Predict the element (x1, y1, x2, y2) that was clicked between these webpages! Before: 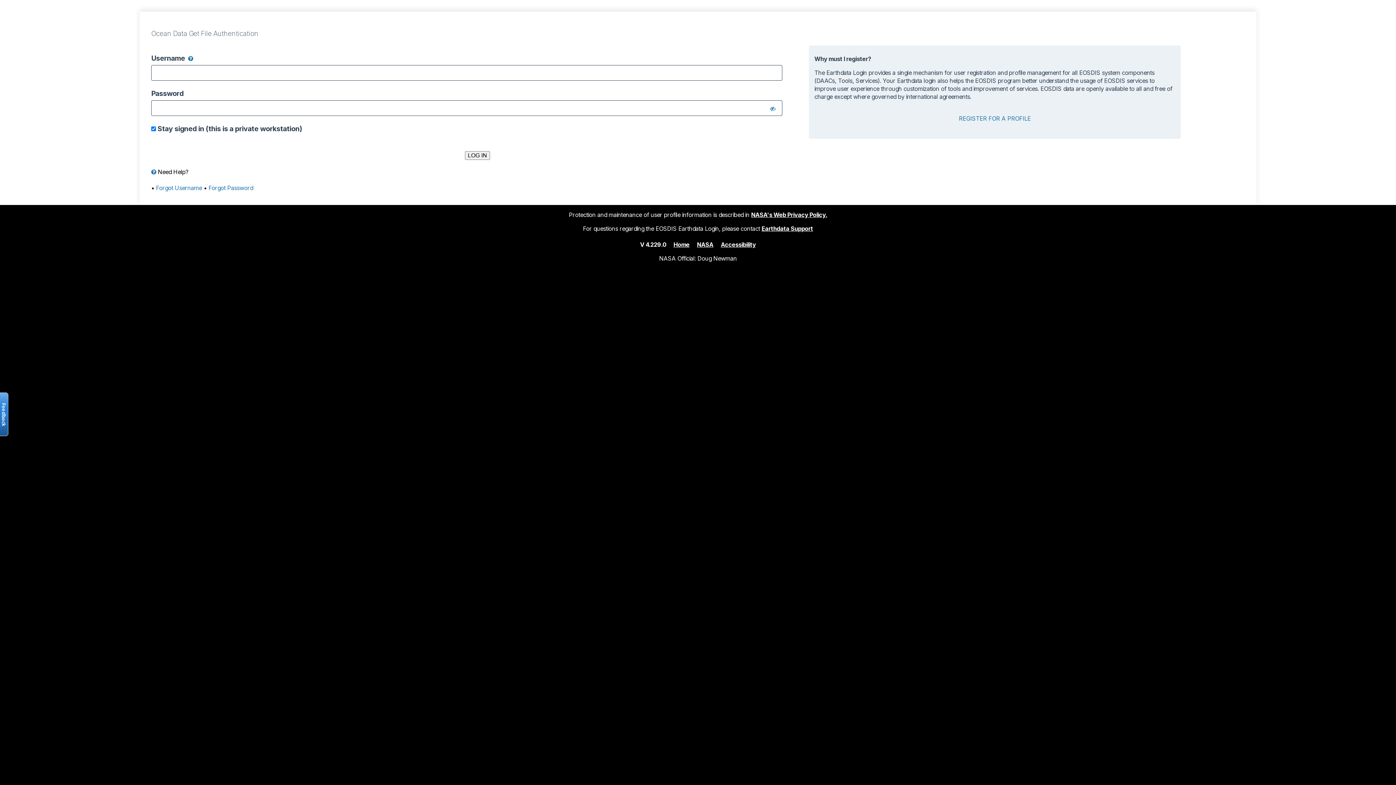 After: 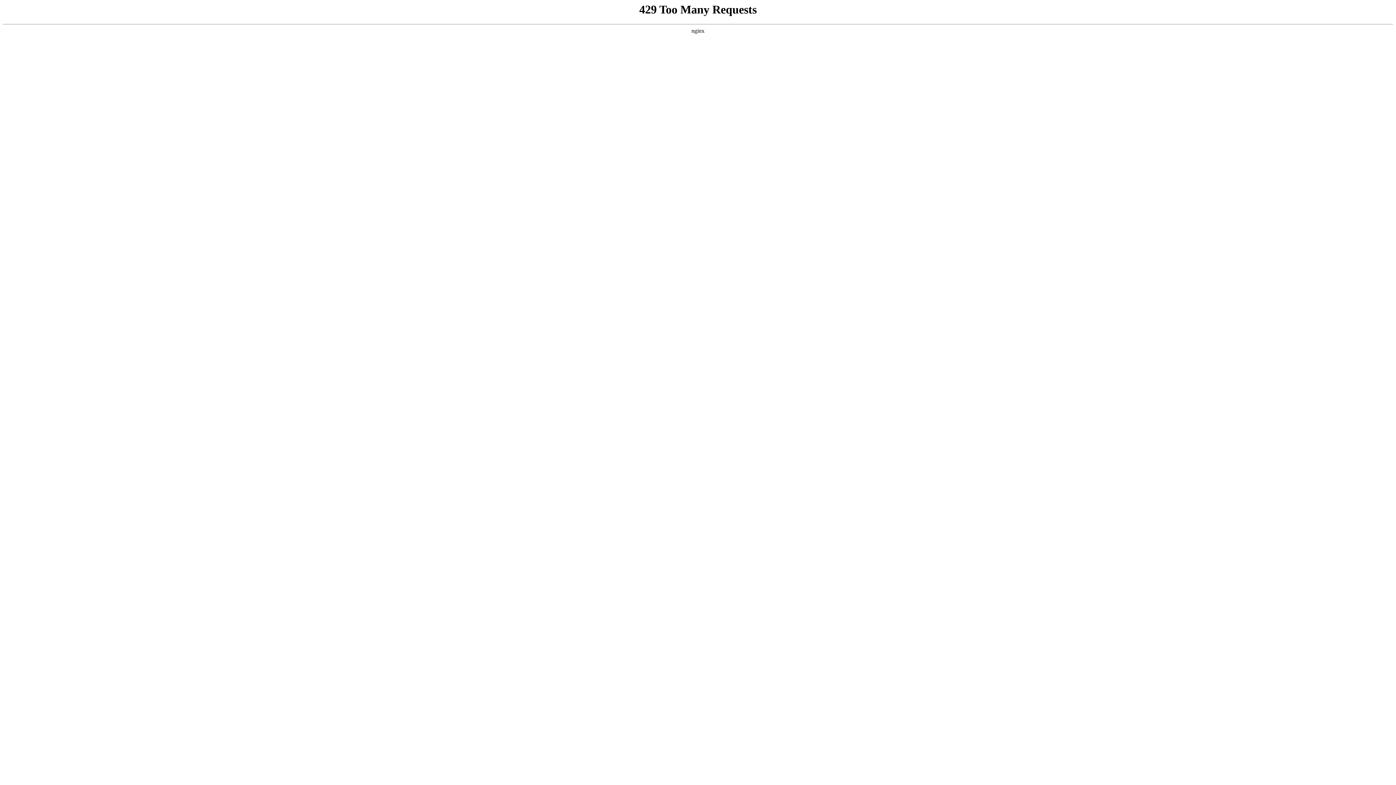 Action: bbox: (697, 240, 713, 248) label: NASA